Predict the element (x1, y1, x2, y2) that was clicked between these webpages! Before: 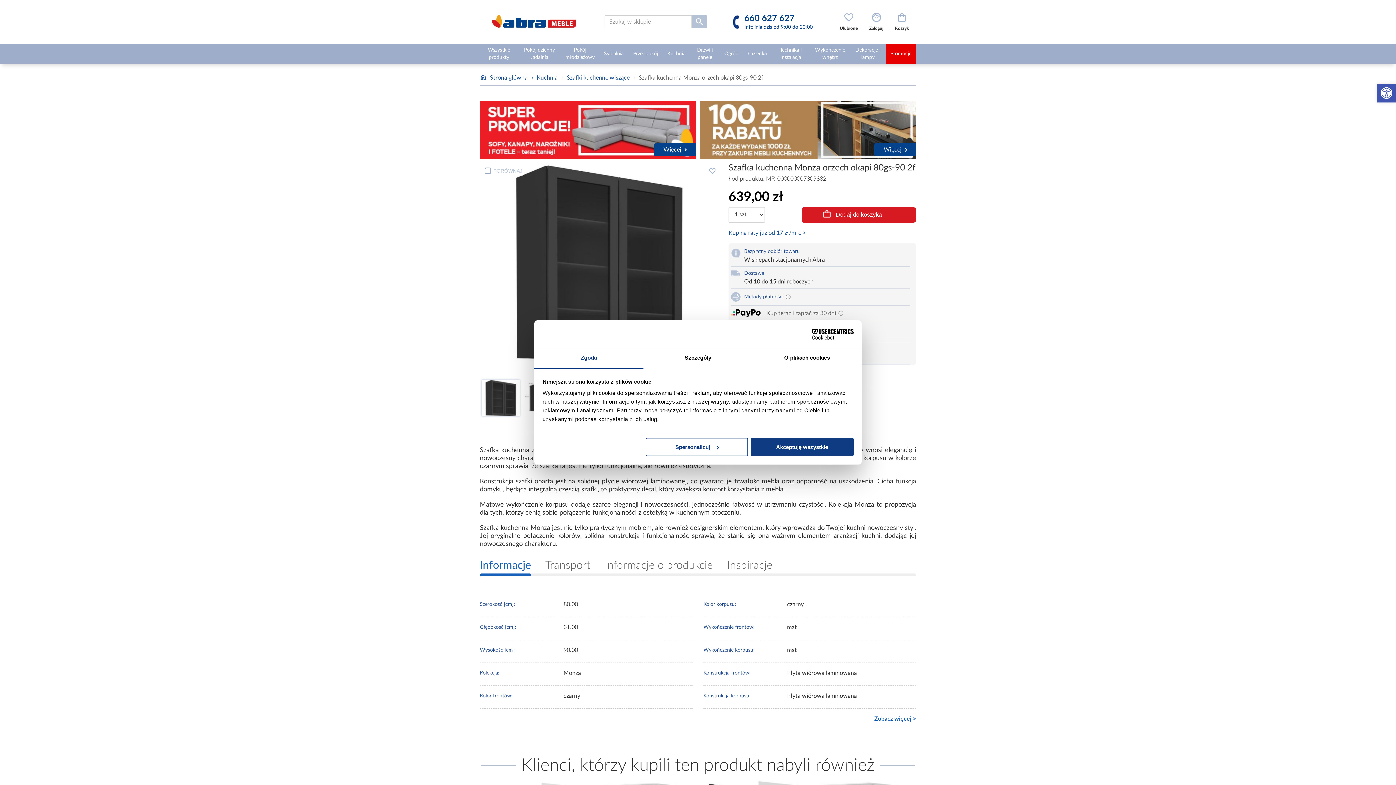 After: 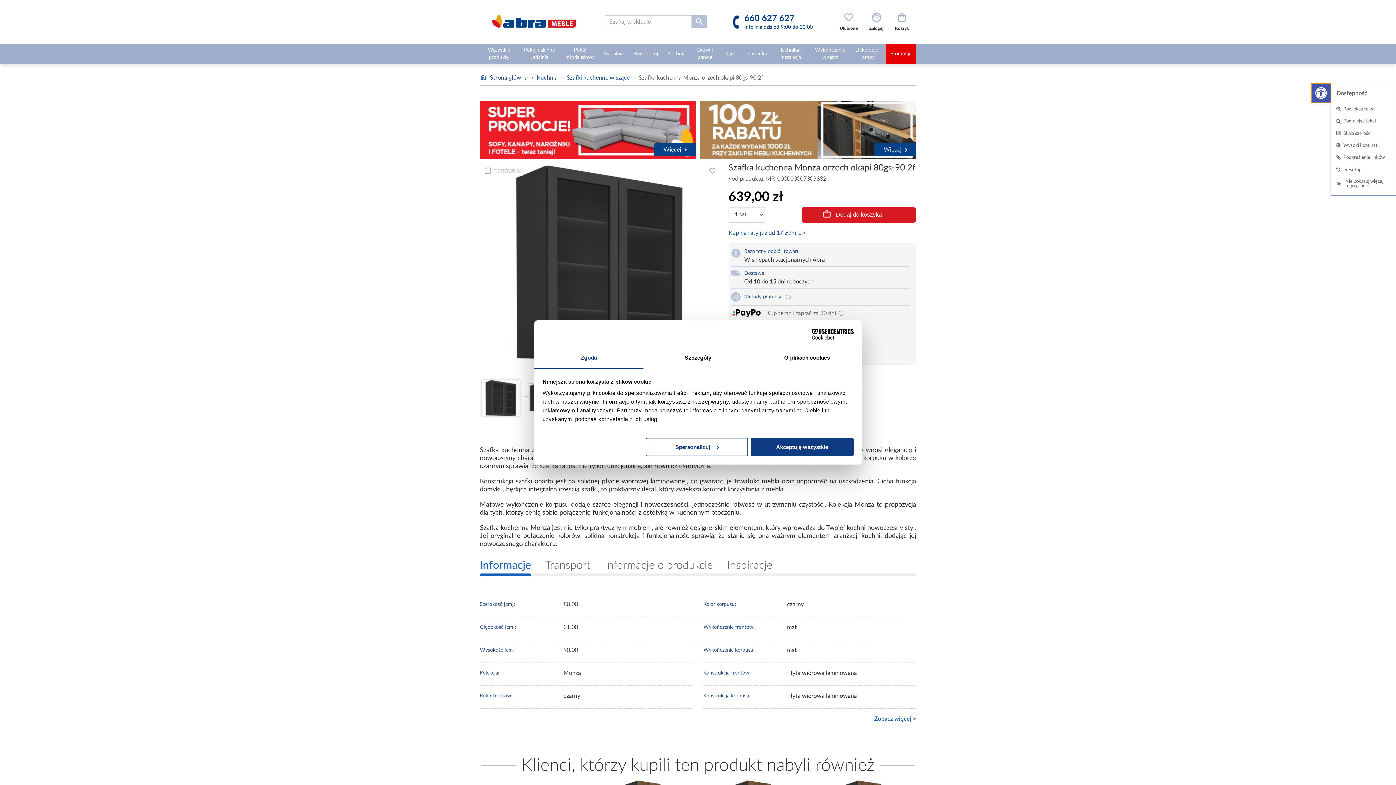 Action: bbox: (1377, 83, 1396, 102) label: Otwórz pasek narzędzi